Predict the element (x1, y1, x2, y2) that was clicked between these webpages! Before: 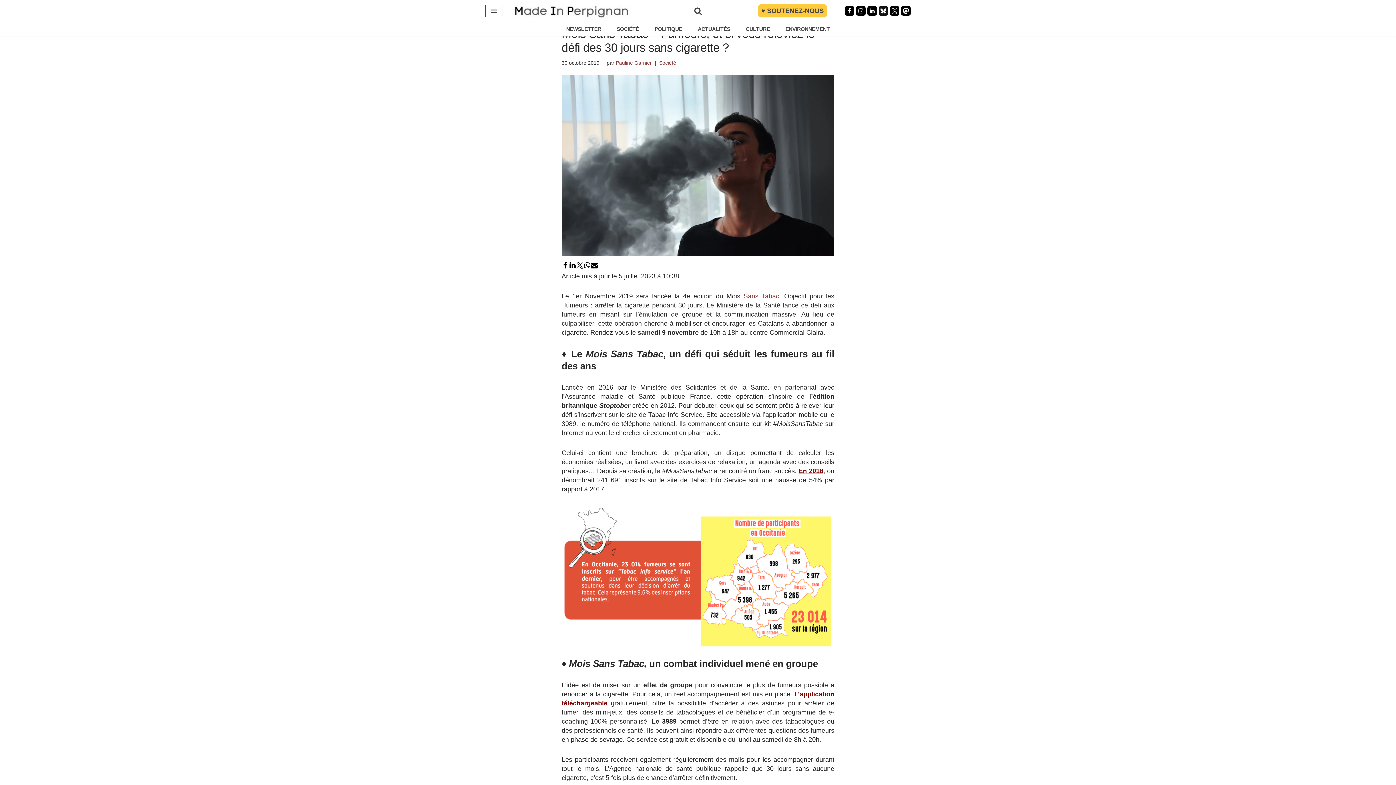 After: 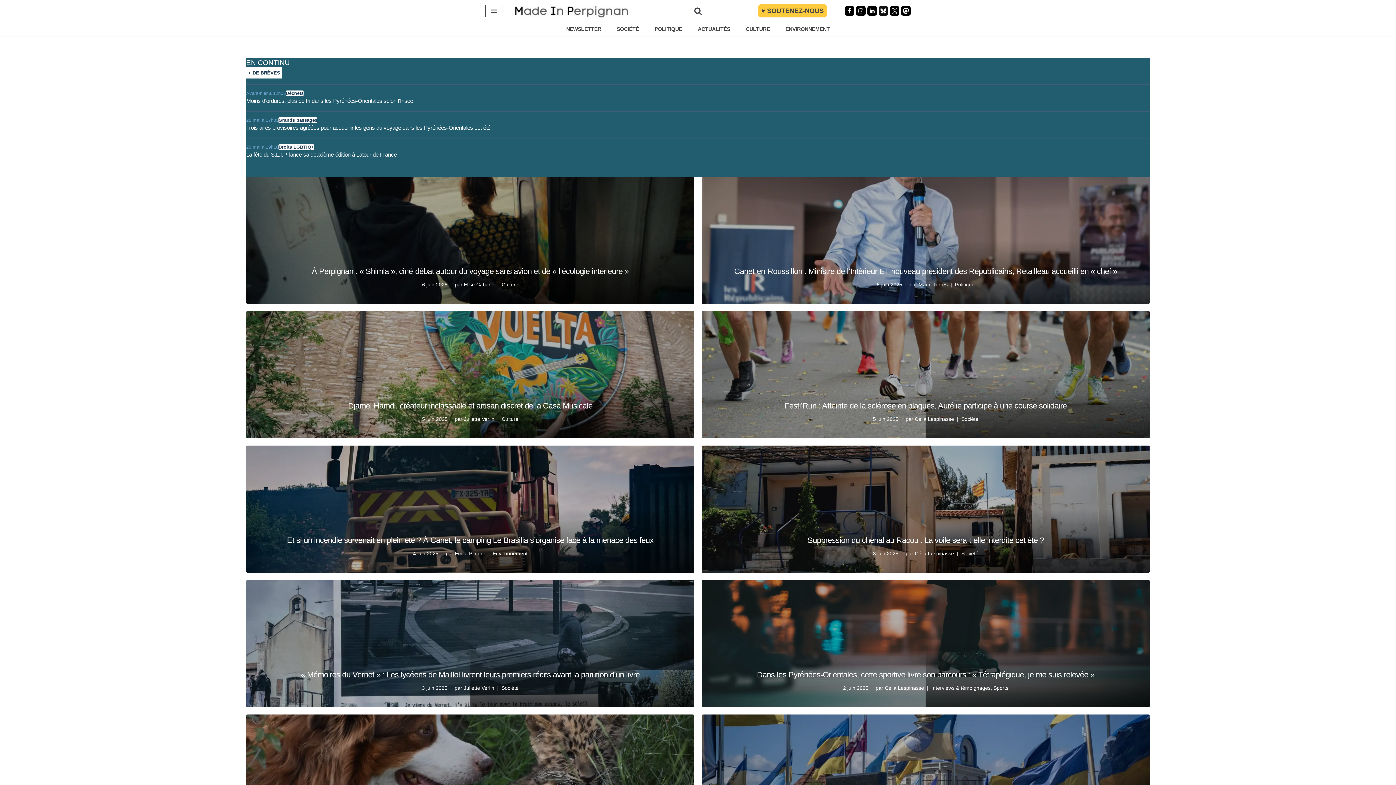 Action: label: MADE IN PERPIGNAN Site information et actualité - Politique Économie Société Culture Pyrénées Orientales bbox: (513, 3, 629, 18)